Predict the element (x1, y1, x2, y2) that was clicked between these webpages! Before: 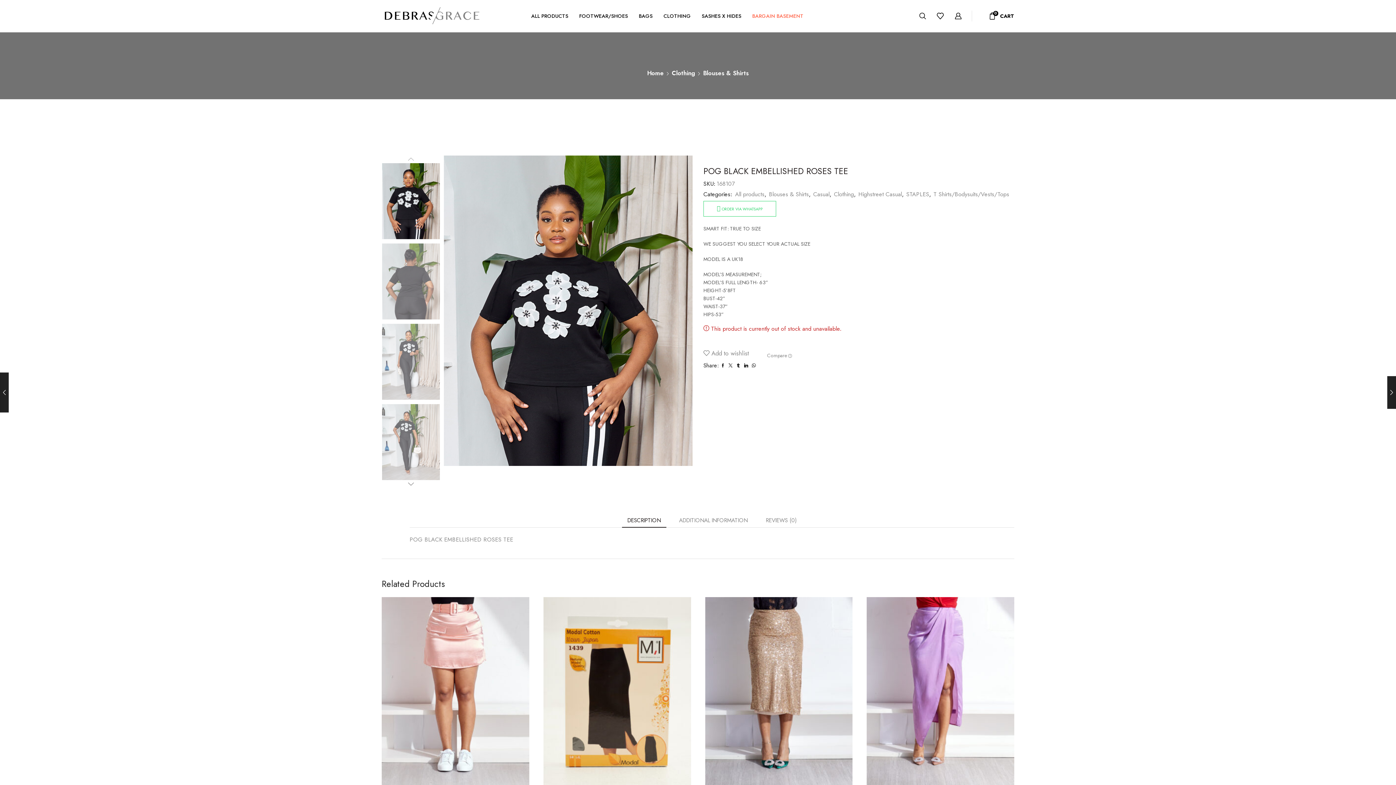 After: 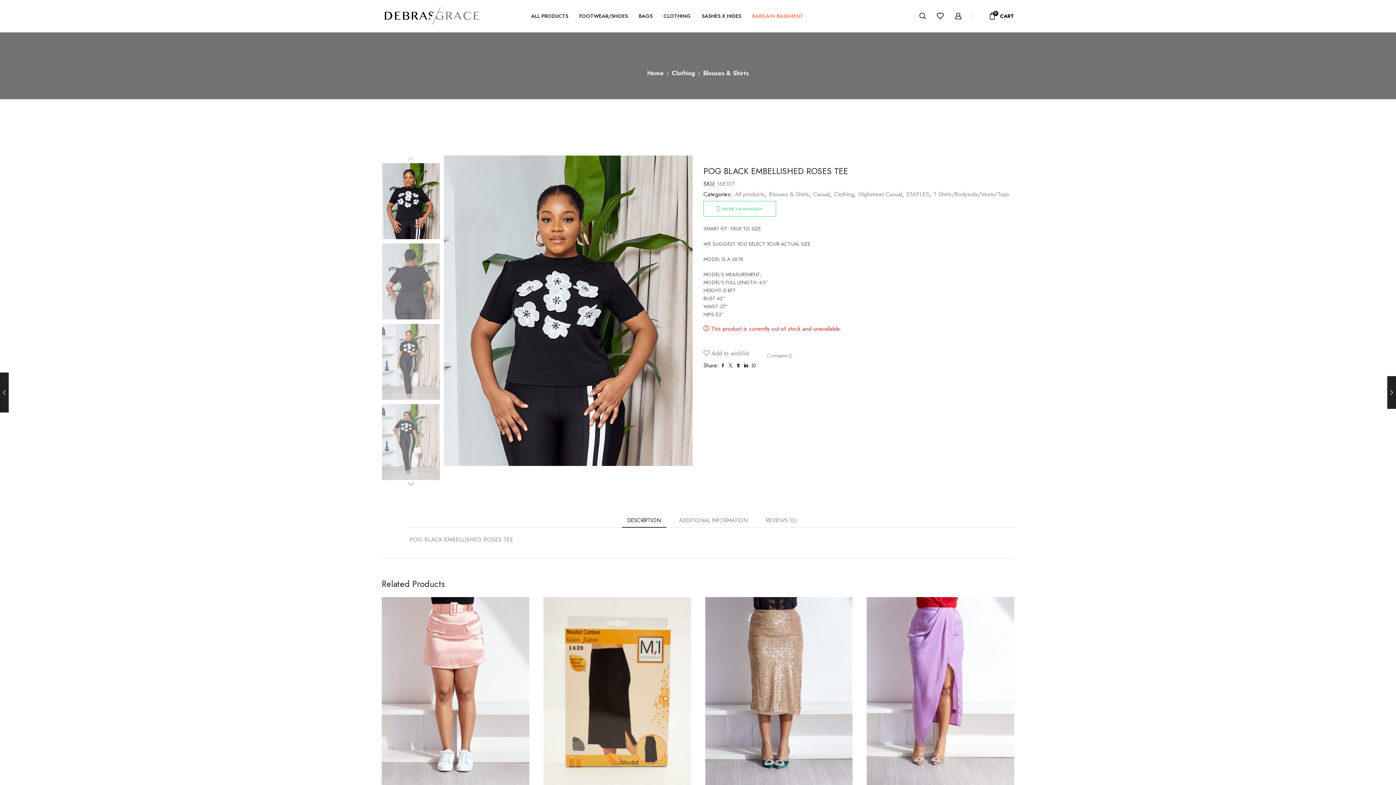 Action: bbox: (736, 363, 740, 367)